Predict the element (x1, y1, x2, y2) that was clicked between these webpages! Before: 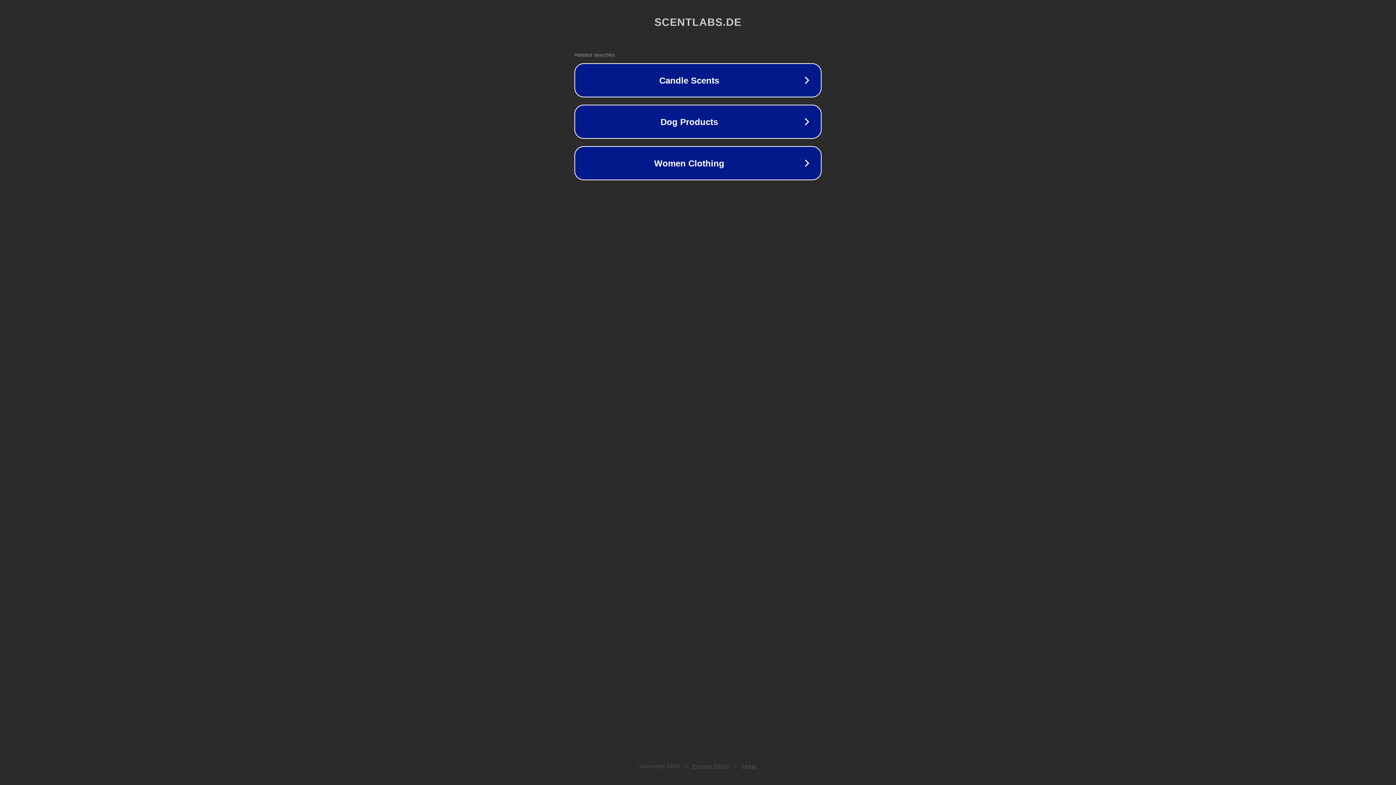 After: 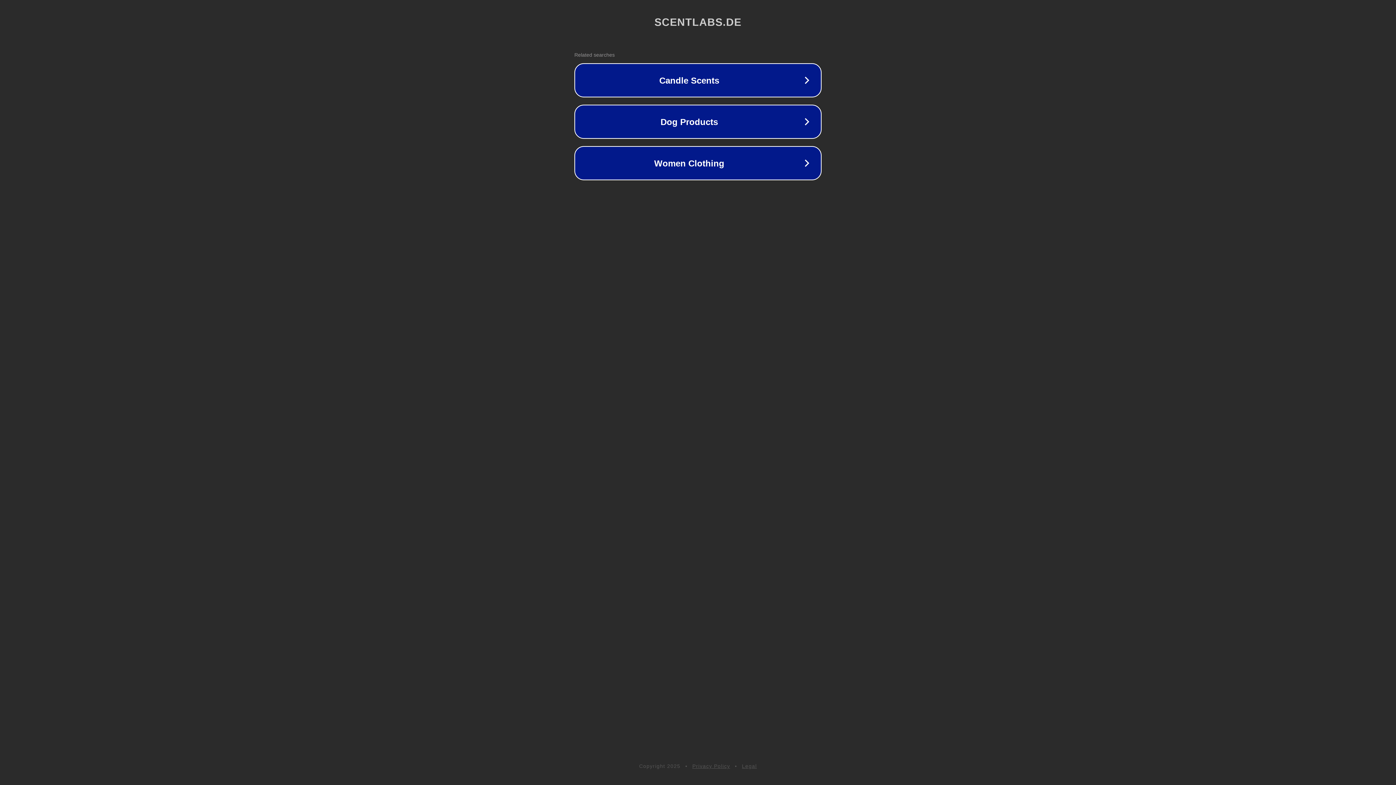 Action: bbox: (742, 763, 757, 769) label: Legal